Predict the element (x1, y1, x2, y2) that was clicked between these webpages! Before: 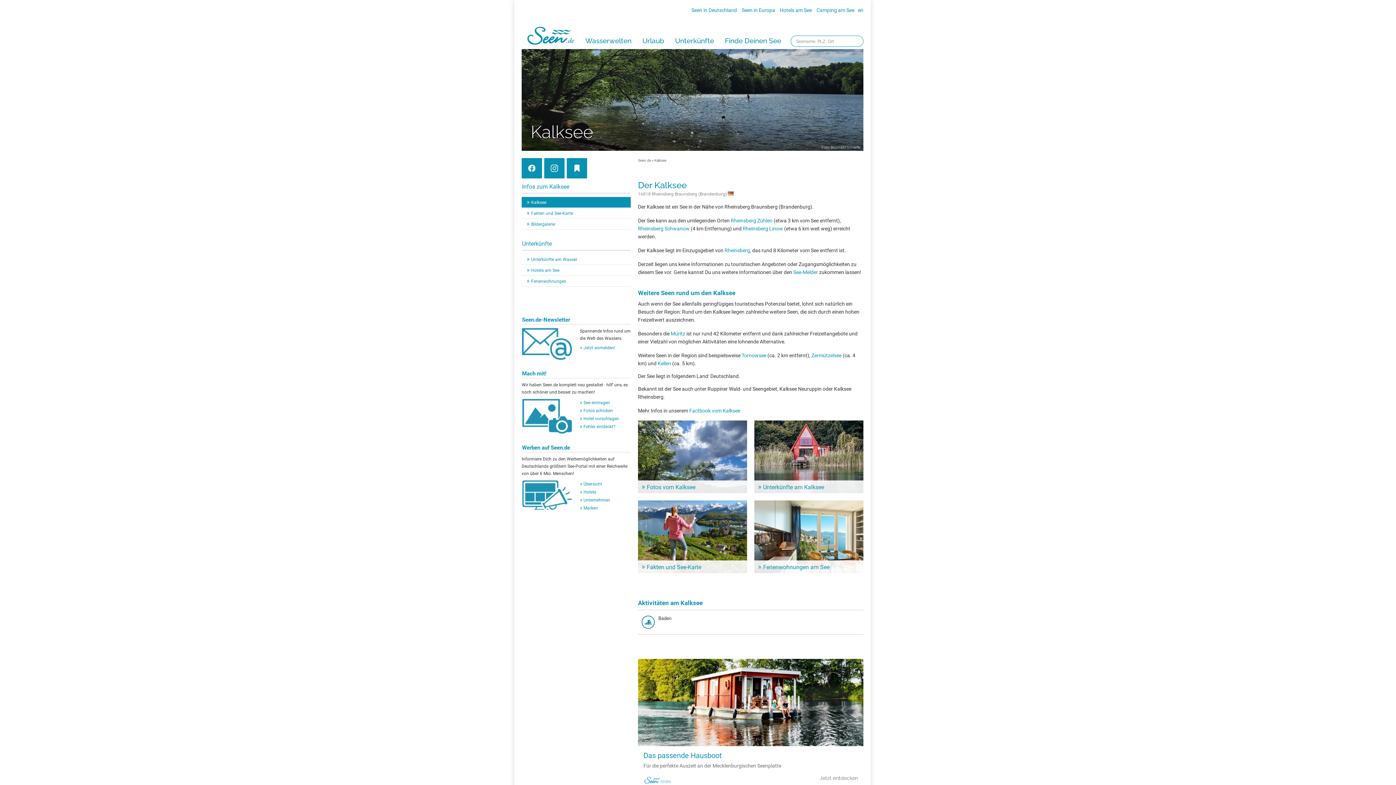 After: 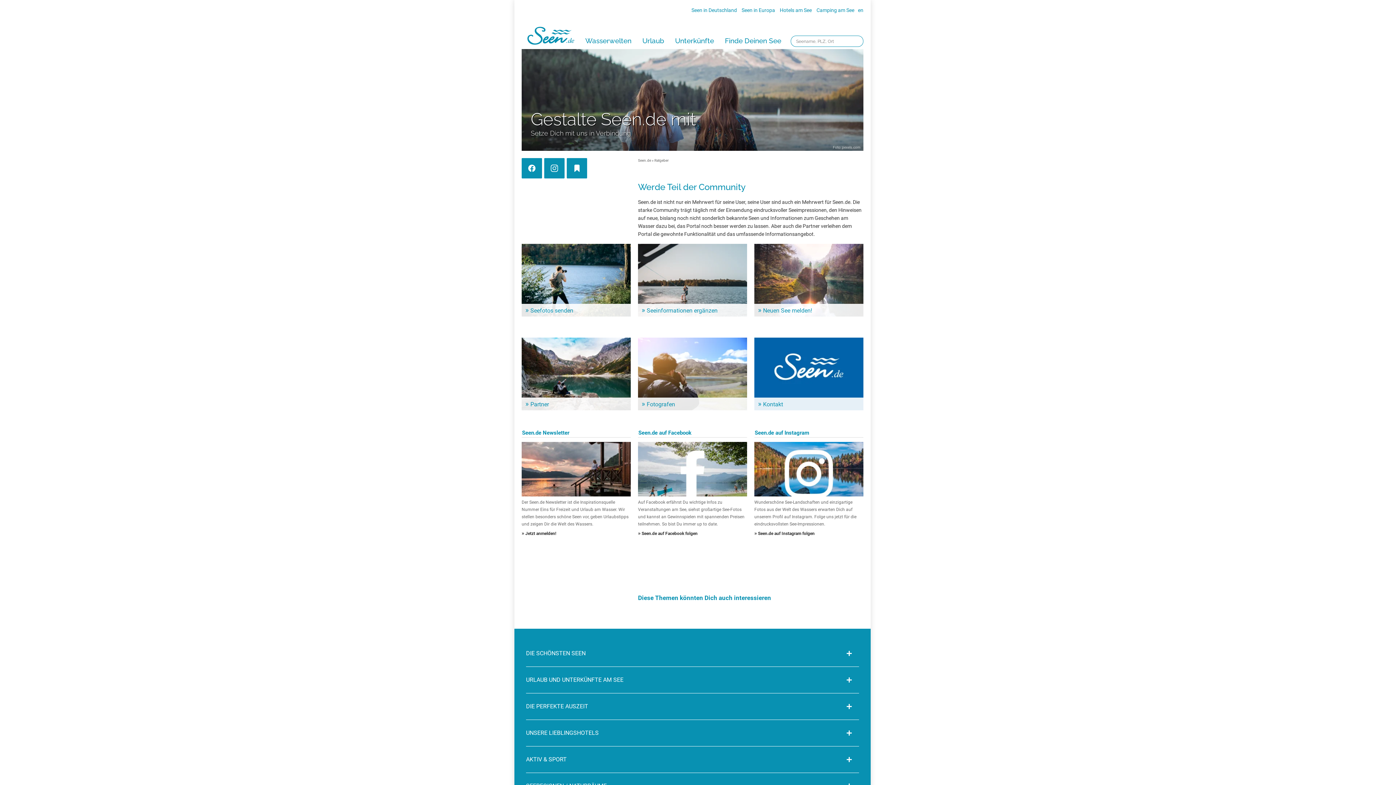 Action: label: Mach mit! bbox: (522, 370, 546, 377)